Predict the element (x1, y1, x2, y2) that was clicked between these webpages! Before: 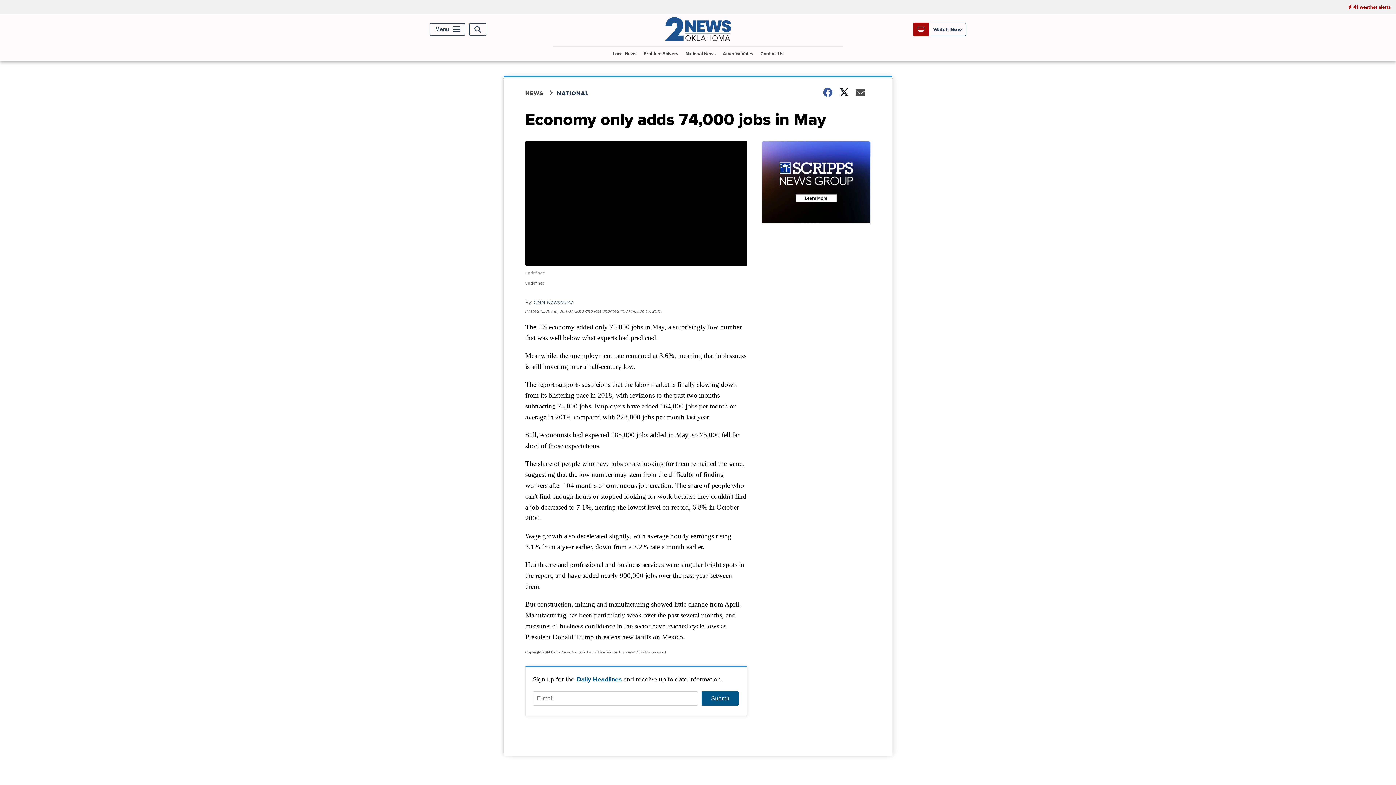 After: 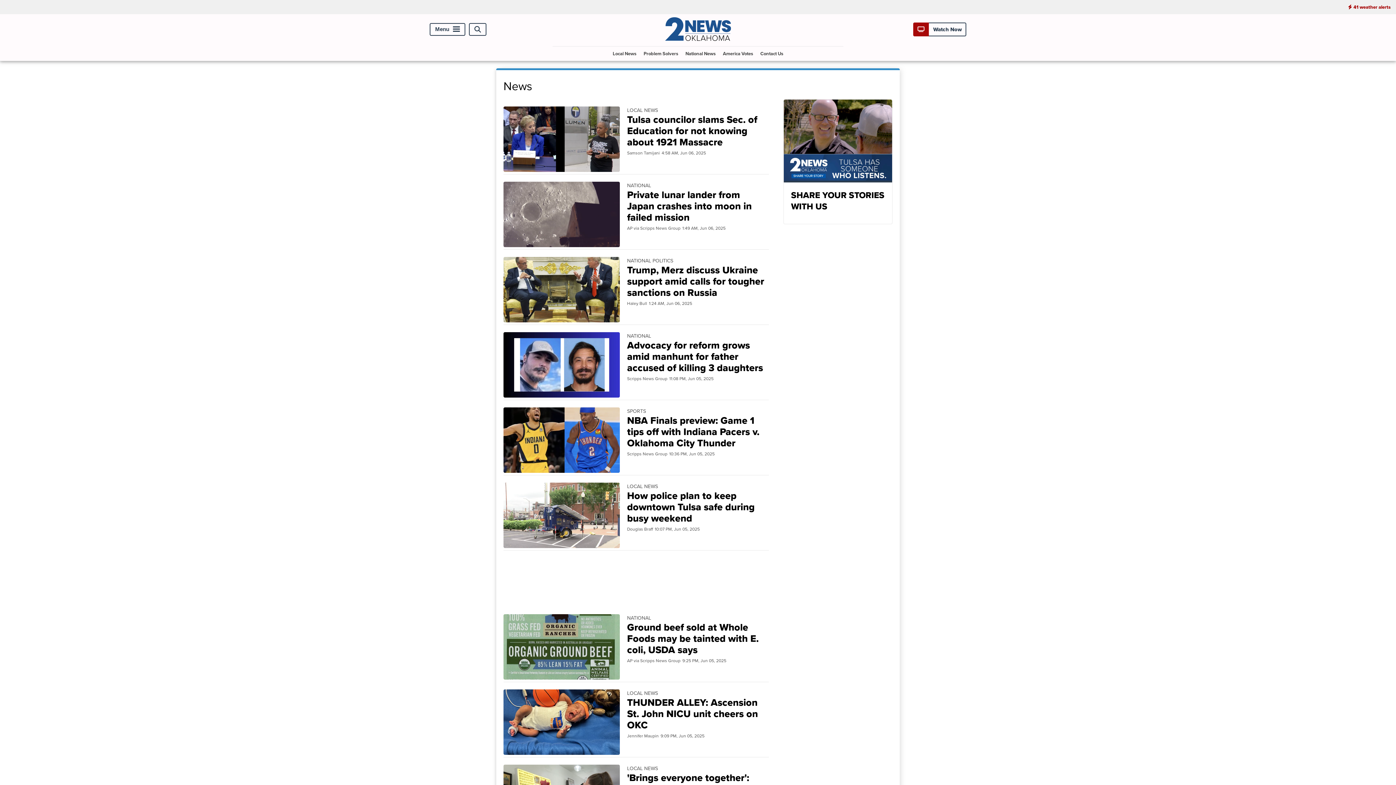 Action: bbox: (525, 89, 557, 97) label: NEWS